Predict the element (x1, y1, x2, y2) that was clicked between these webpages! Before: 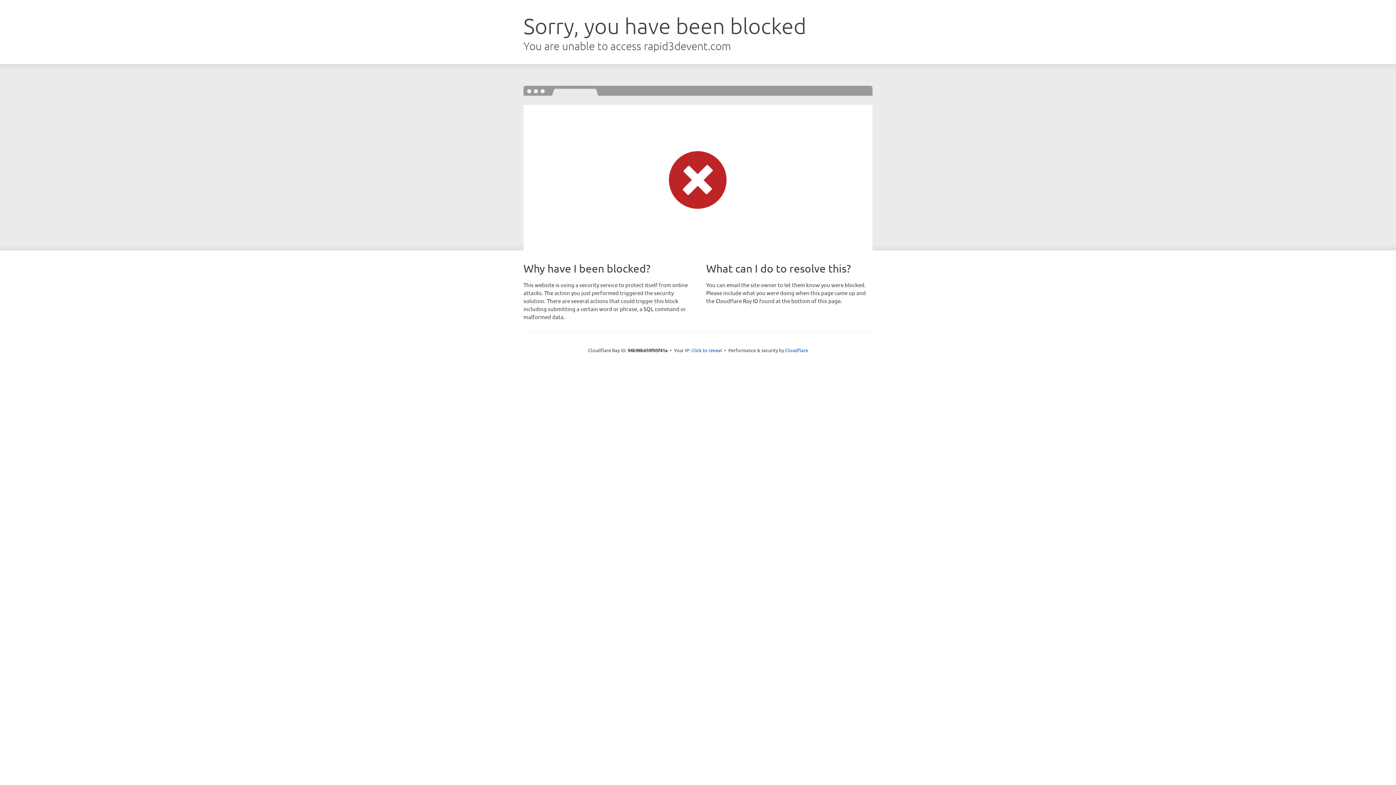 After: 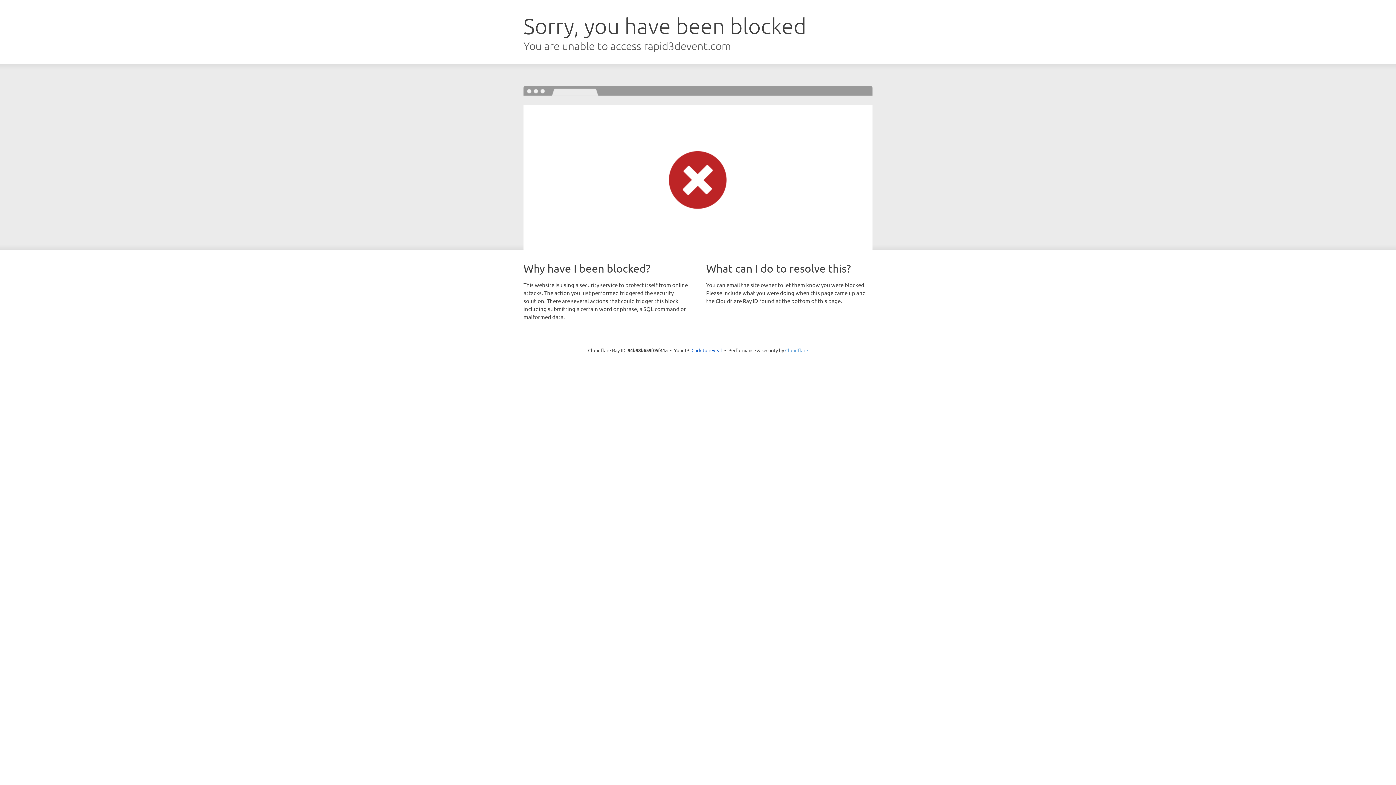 Action: label: Cloudflare bbox: (785, 347, 808, 353)